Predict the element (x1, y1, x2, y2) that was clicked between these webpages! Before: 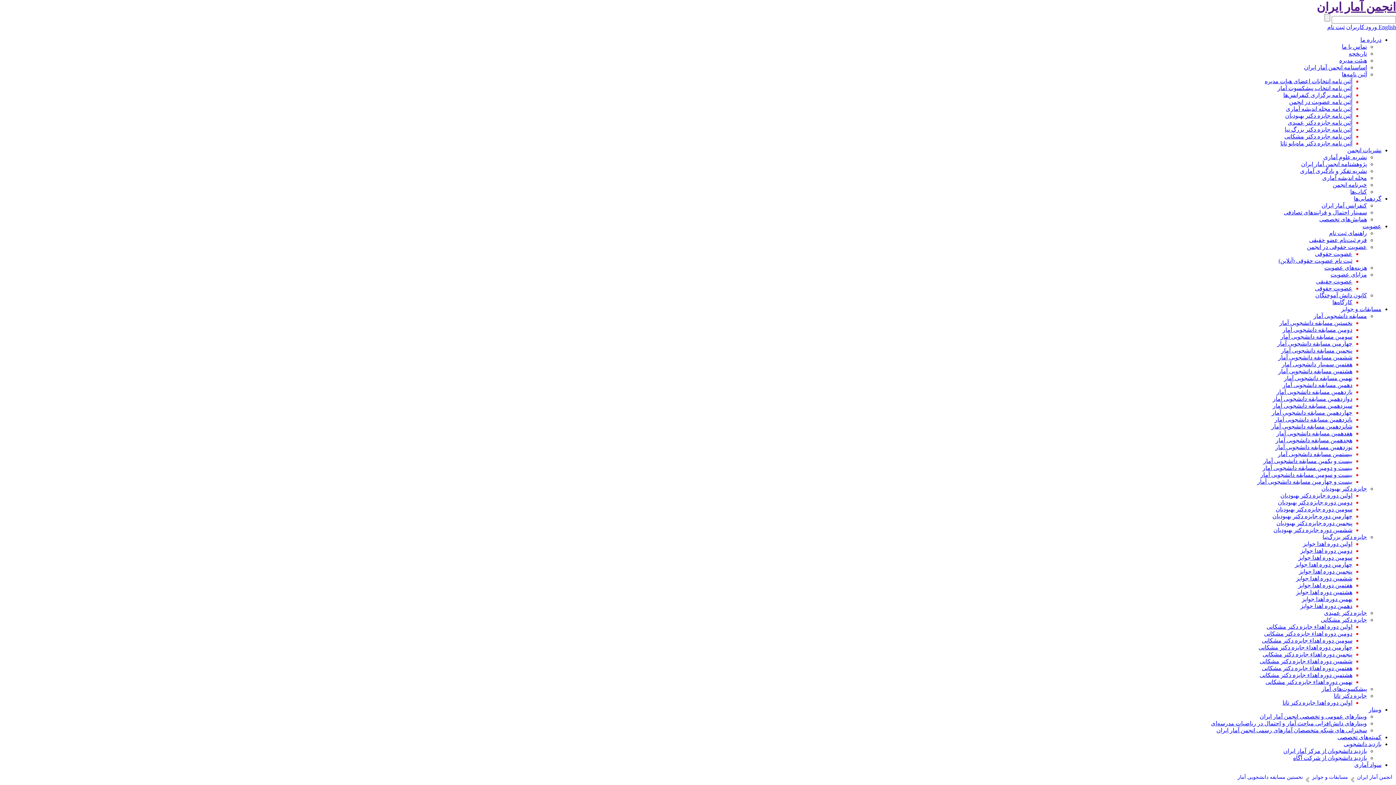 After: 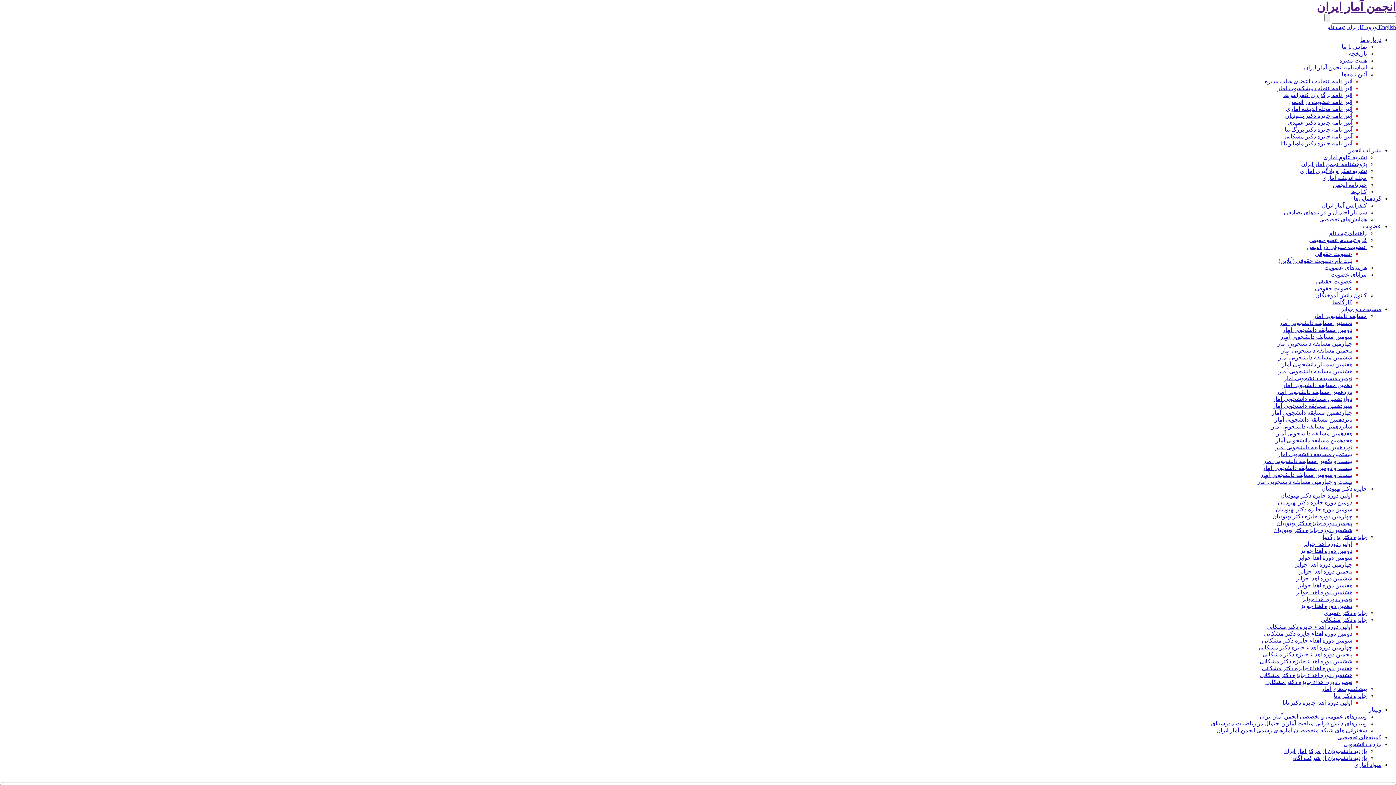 Action: bbox: (1280, 492, 1352, 498) label: اولین دوره جایزه دکتر بهبودیان